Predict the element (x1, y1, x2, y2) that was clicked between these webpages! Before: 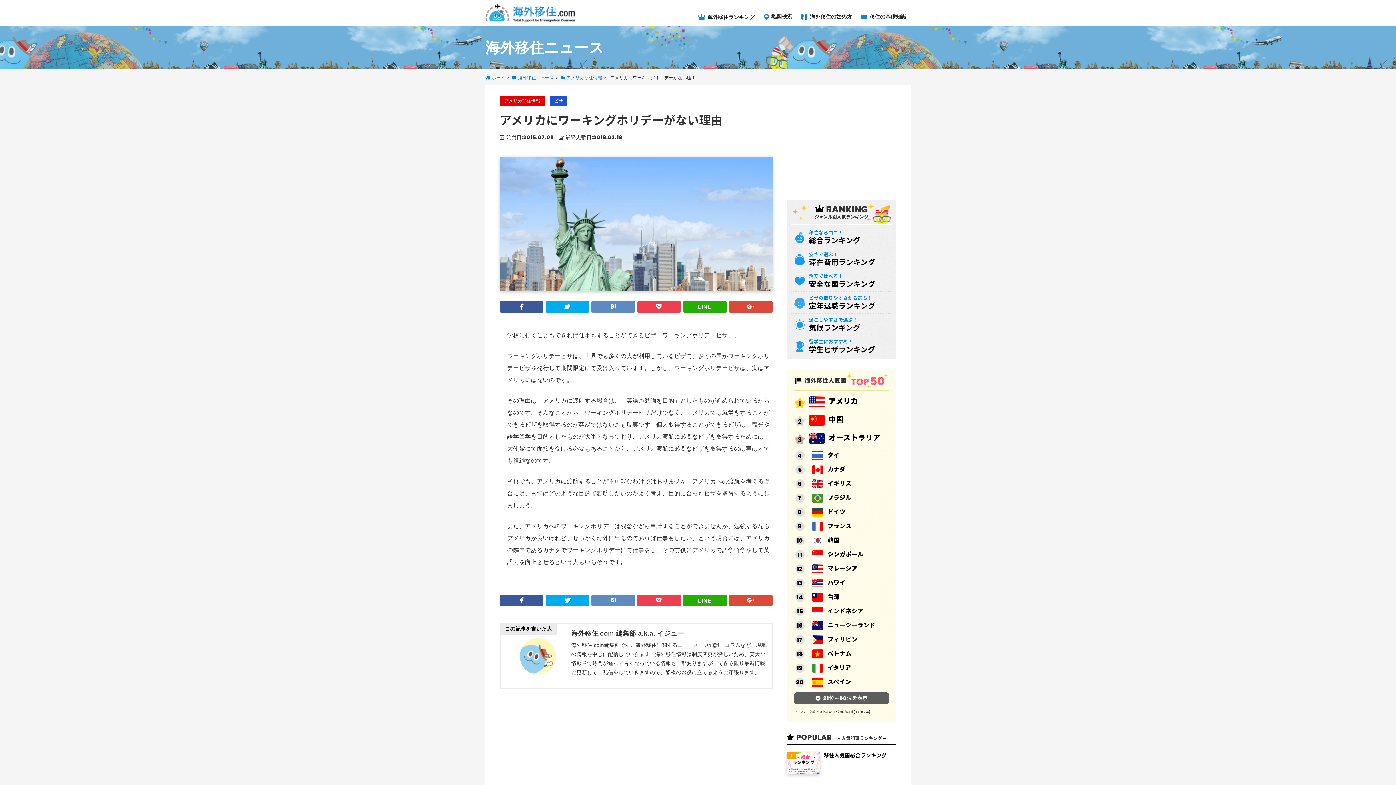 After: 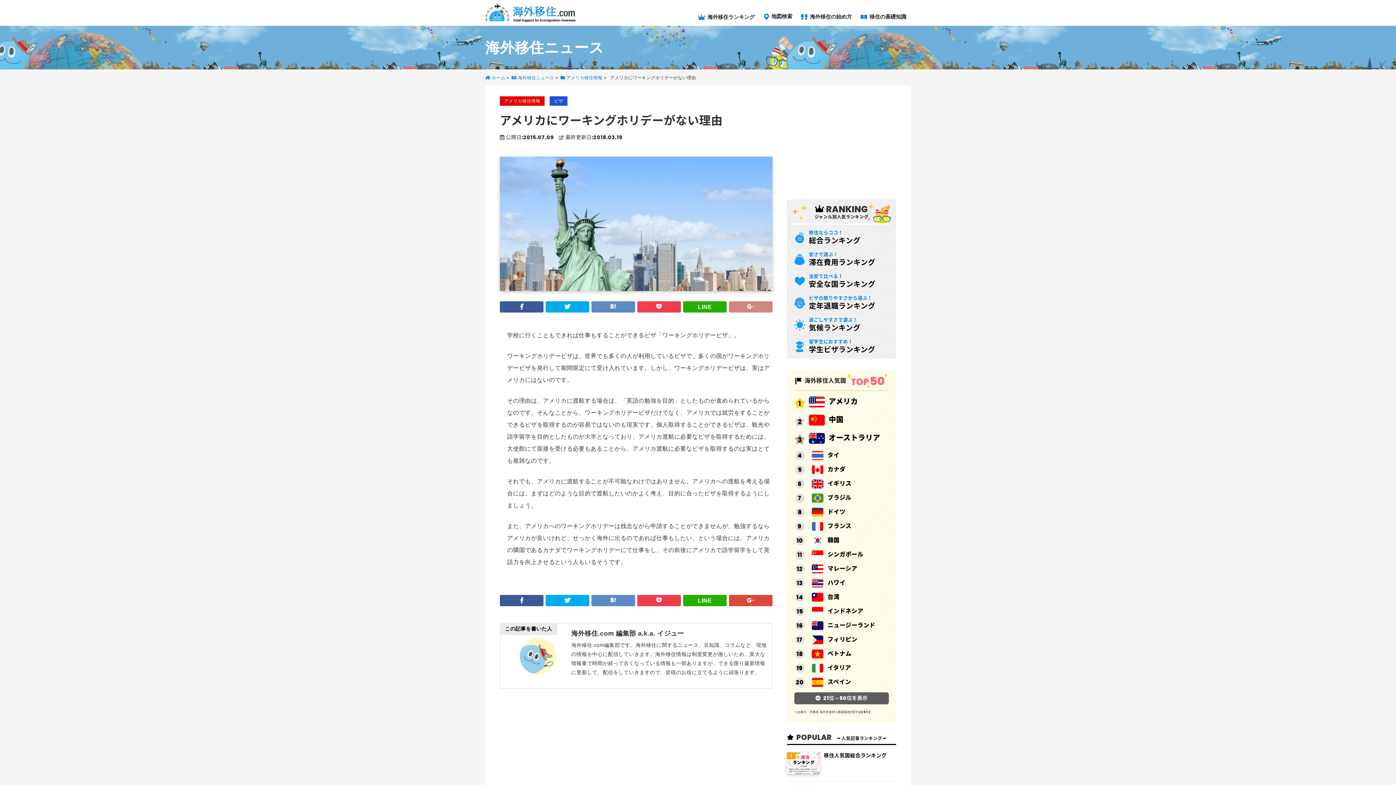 Action: bbox: (729, 301, 772, 312)